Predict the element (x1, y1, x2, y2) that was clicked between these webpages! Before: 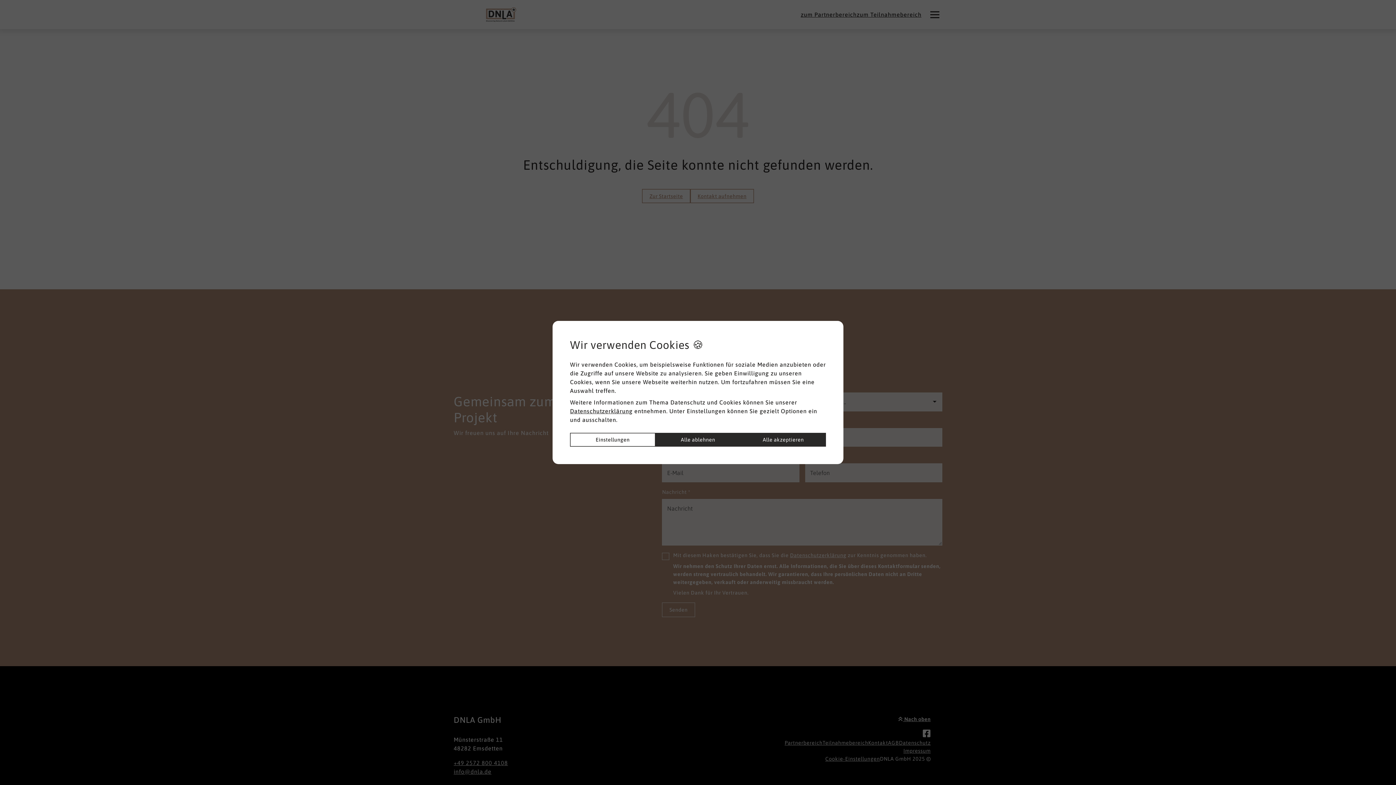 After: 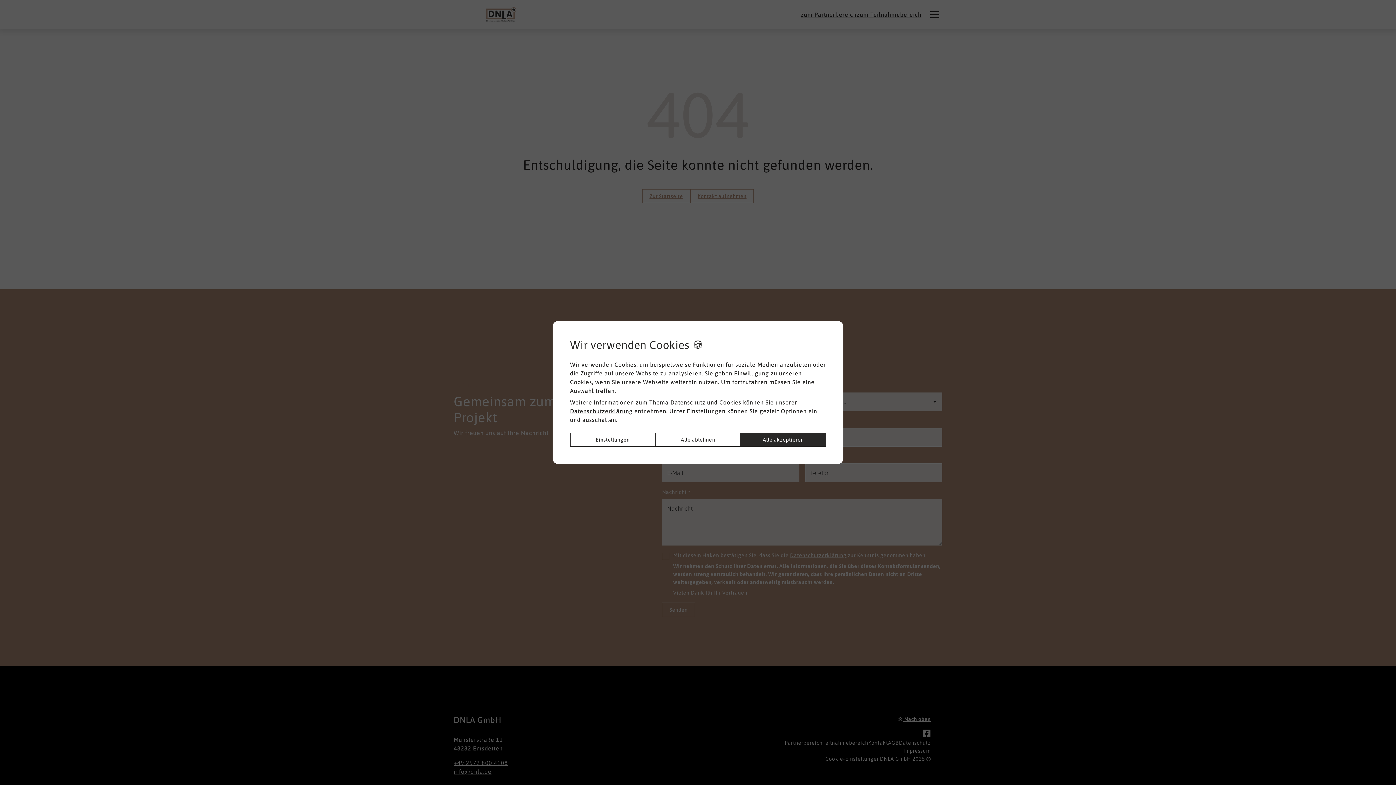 Action: label: Alle ablehnen bbox: (655, 433, 740, 446)